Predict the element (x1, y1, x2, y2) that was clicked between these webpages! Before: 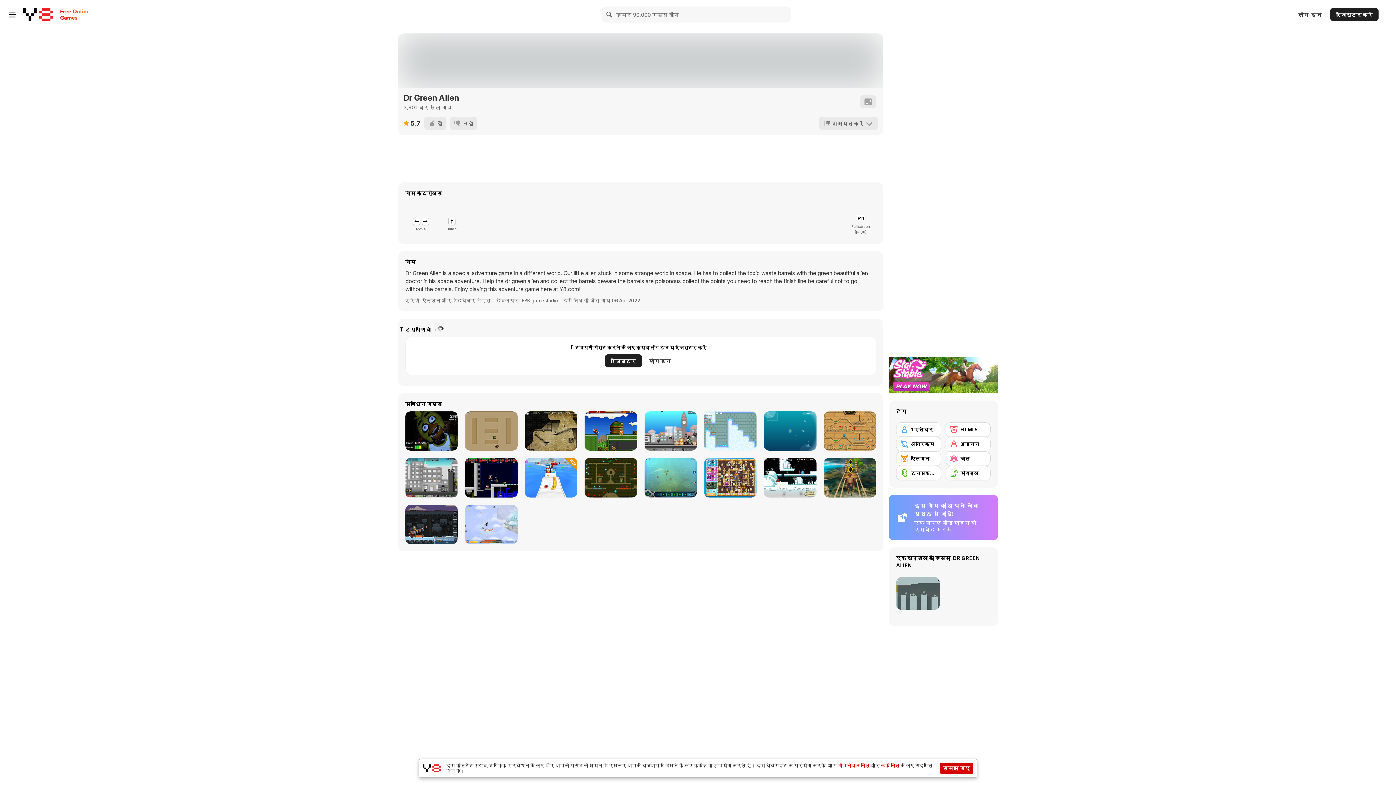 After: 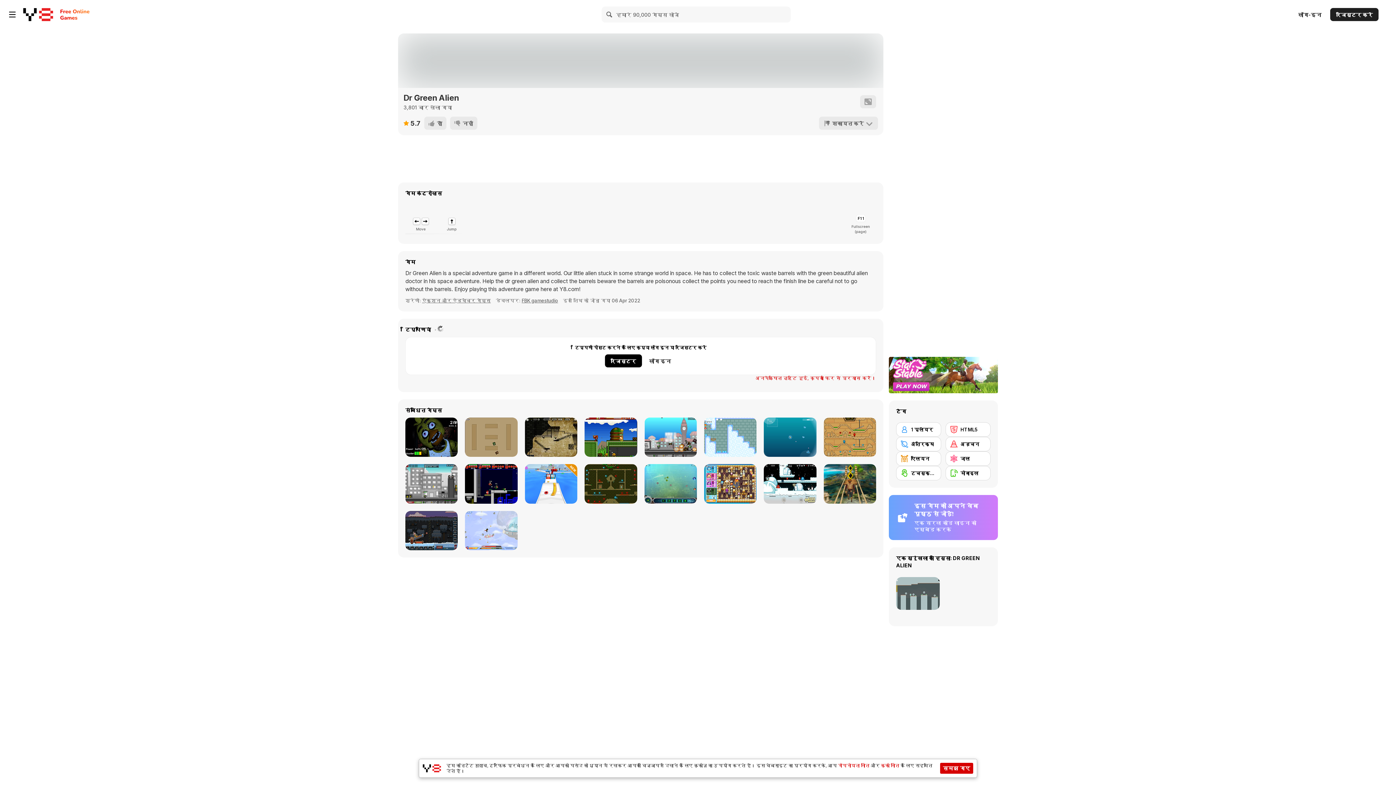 Action: bbox: (604, 354, 642, 367) label: रजिस्टर